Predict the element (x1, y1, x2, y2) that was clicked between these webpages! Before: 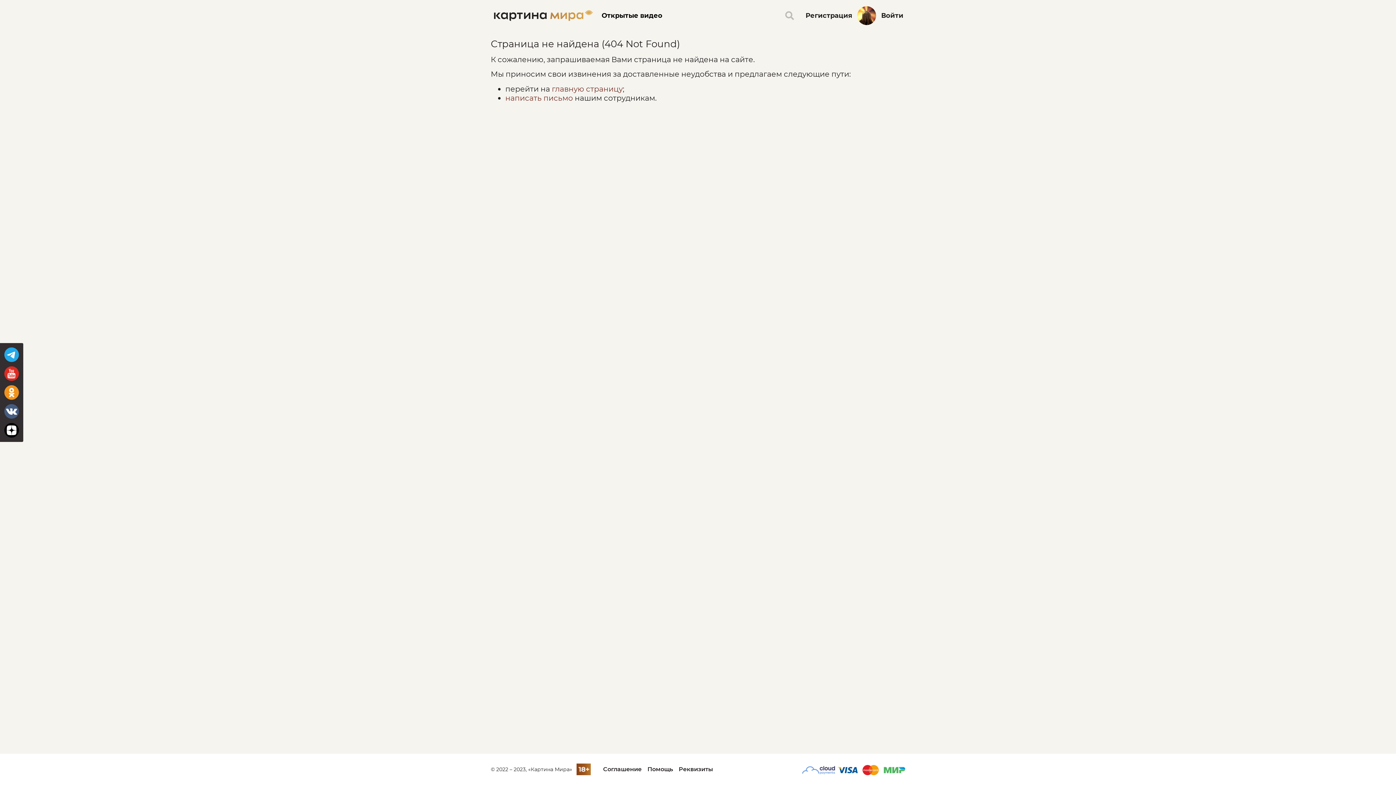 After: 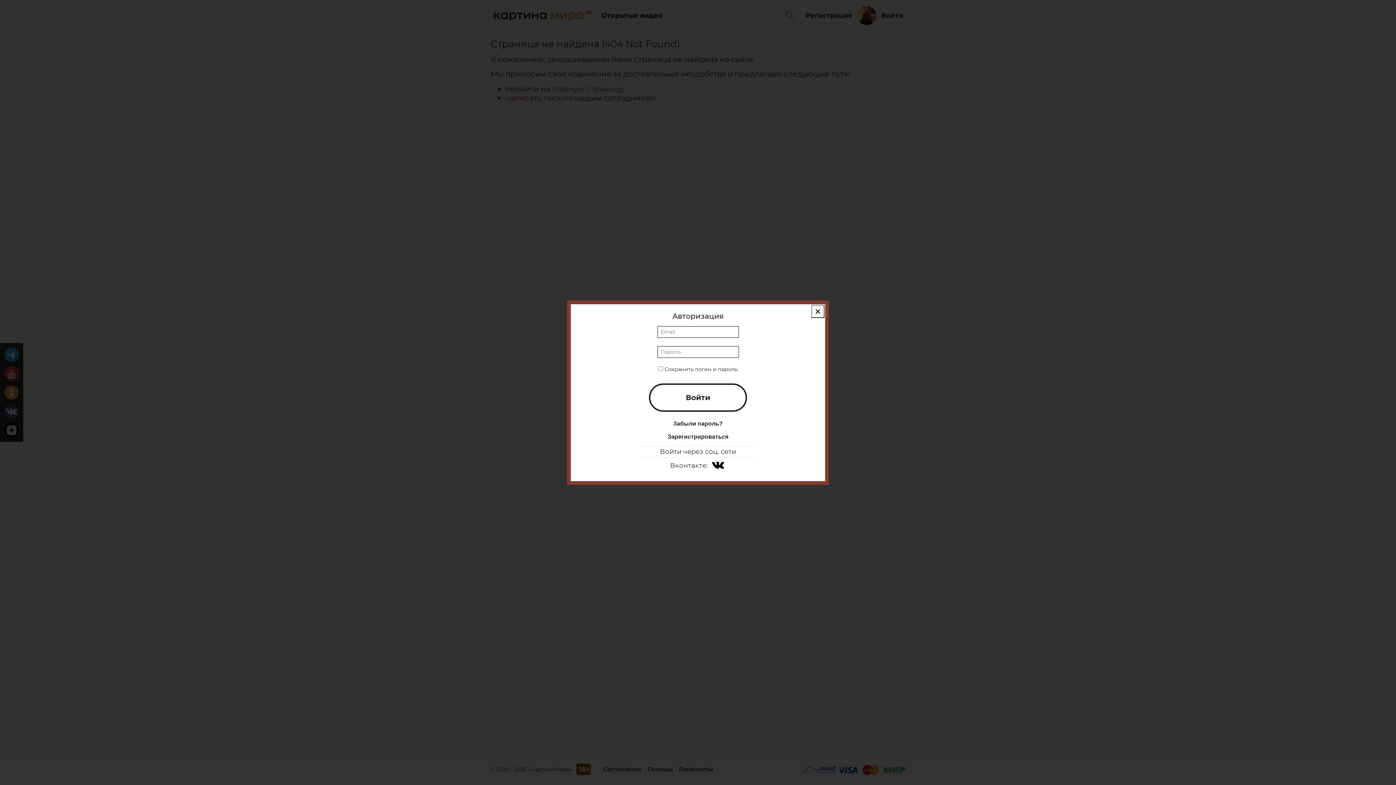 Action: bbox: (855, 4, 878, 27)